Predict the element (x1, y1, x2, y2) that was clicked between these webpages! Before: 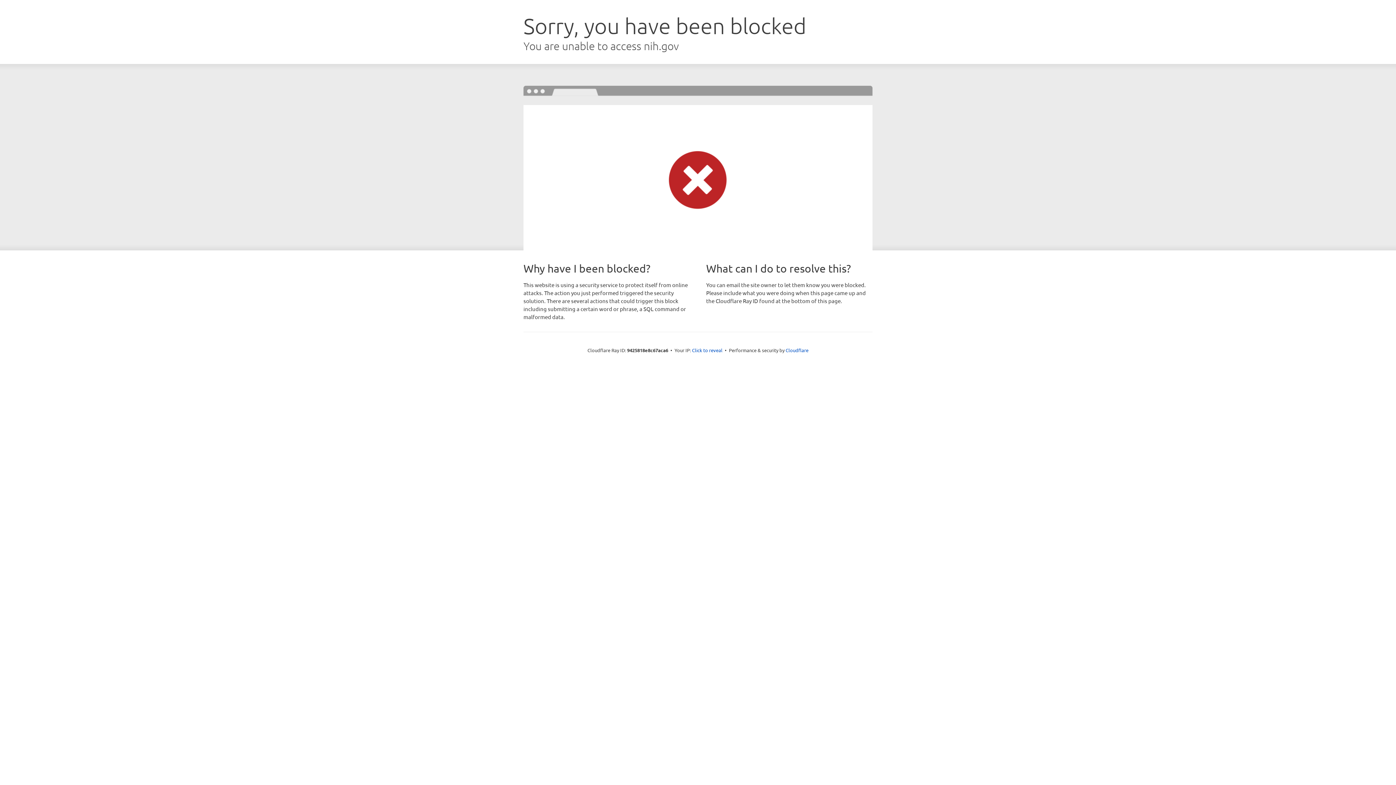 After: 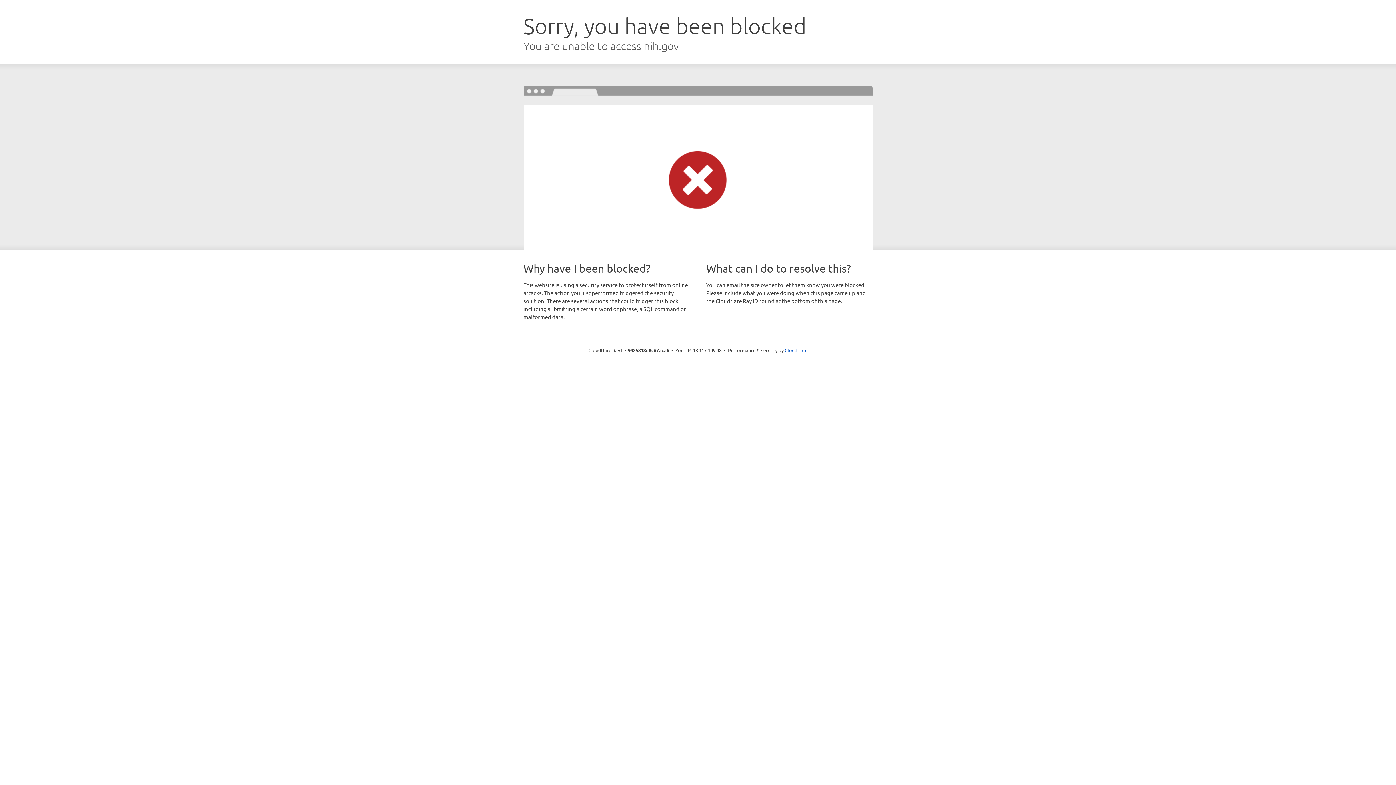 Action: label: Click to reveal bbox: (692, 346, 722, 353)